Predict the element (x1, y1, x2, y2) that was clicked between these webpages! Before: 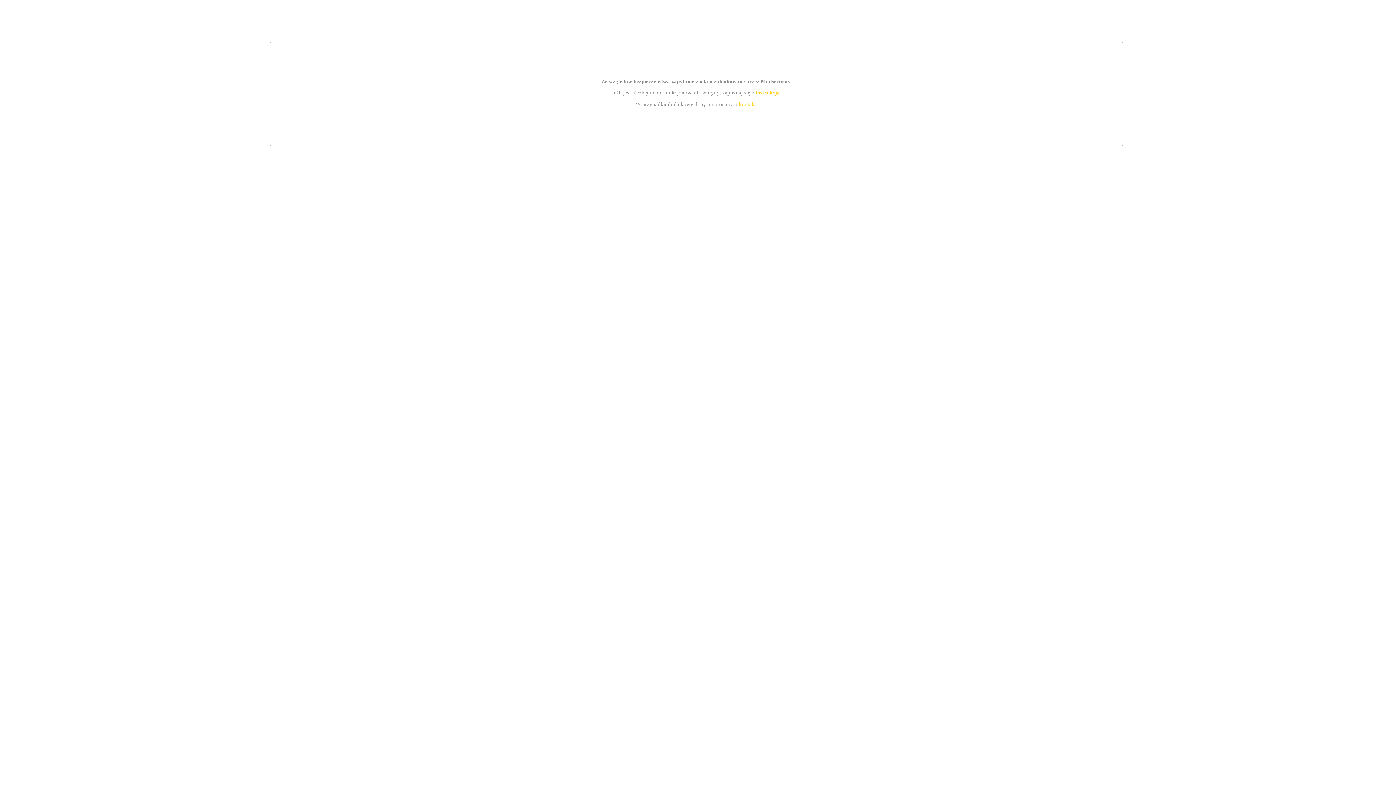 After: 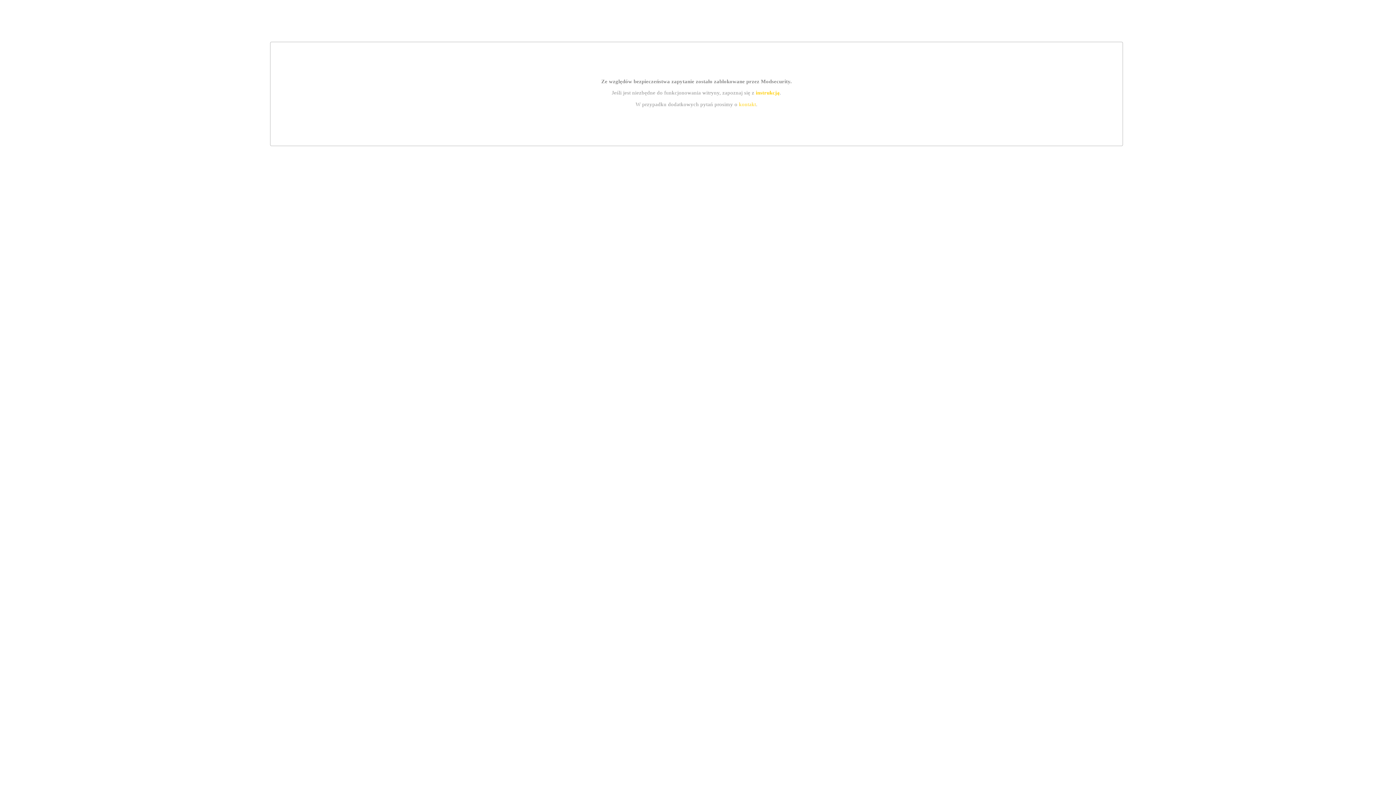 Action: label: kontakt bbox: (739, 101, 756, 107)